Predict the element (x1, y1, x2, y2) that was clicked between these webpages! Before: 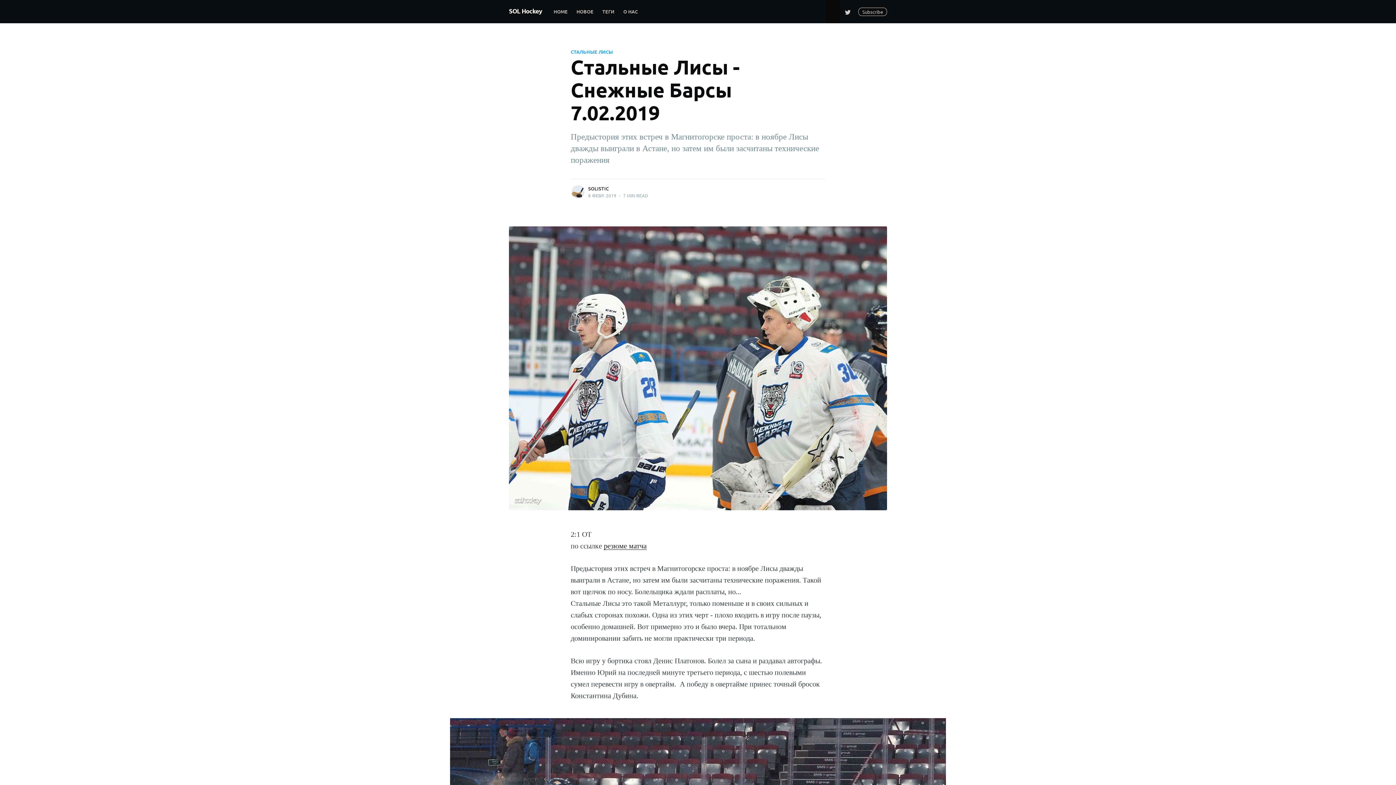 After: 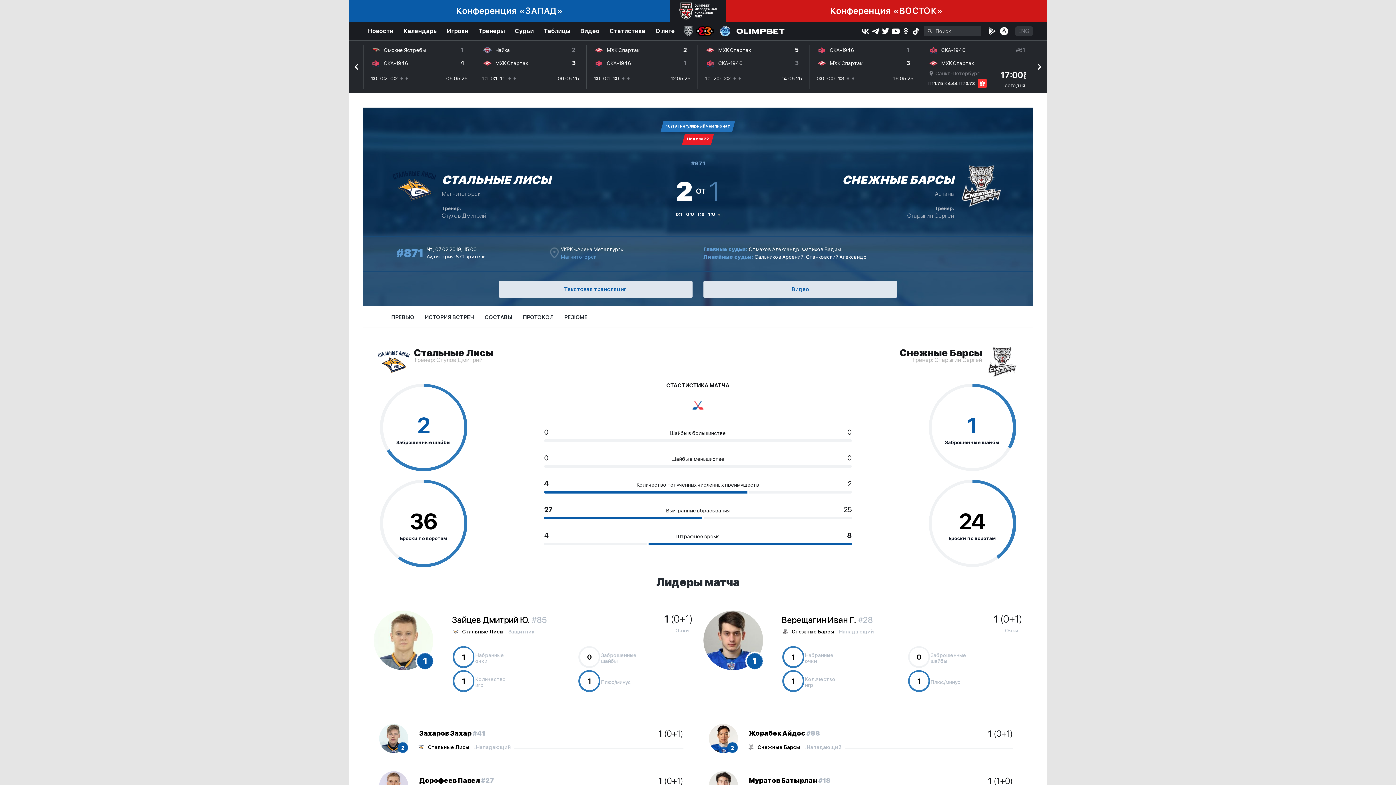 Action: bbox: (604, 542, 646, 550) label: резюме матча